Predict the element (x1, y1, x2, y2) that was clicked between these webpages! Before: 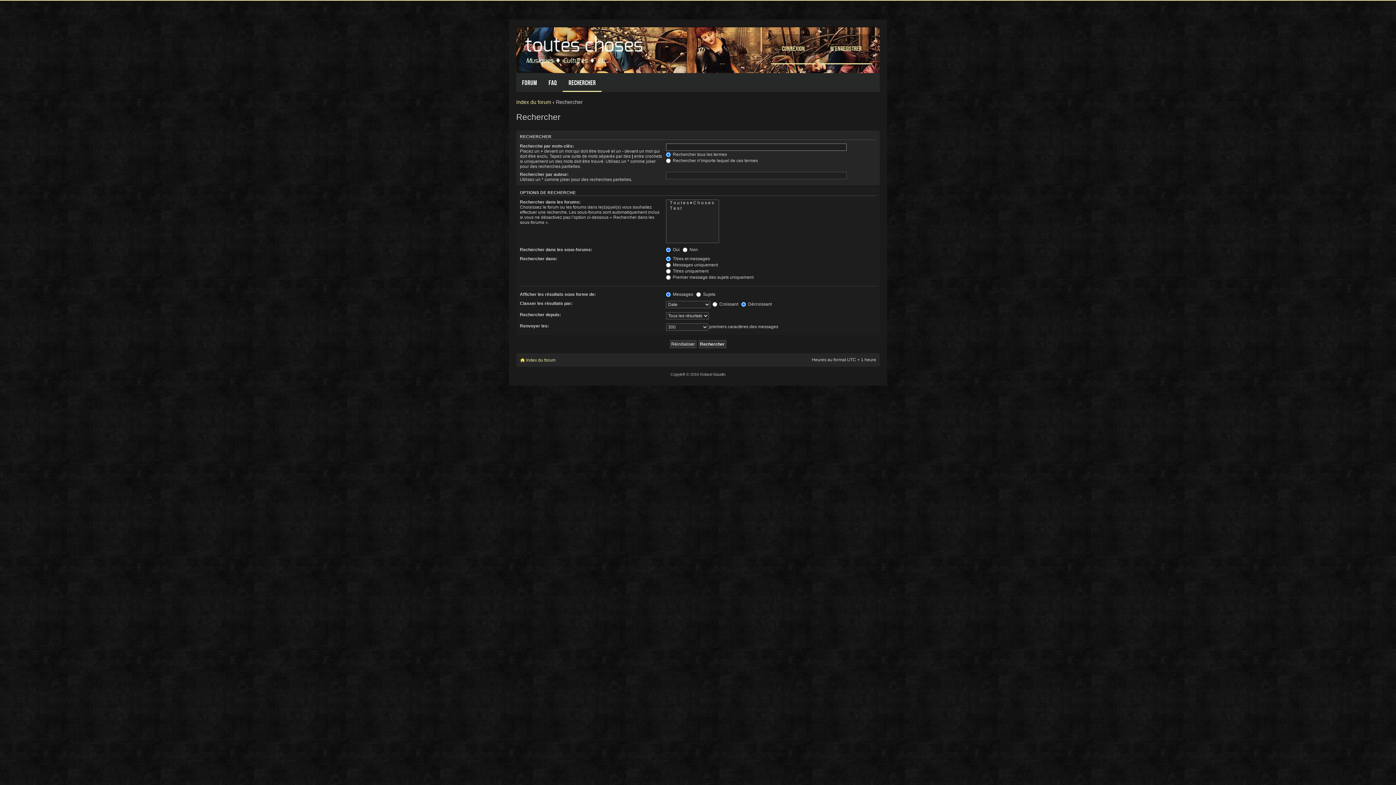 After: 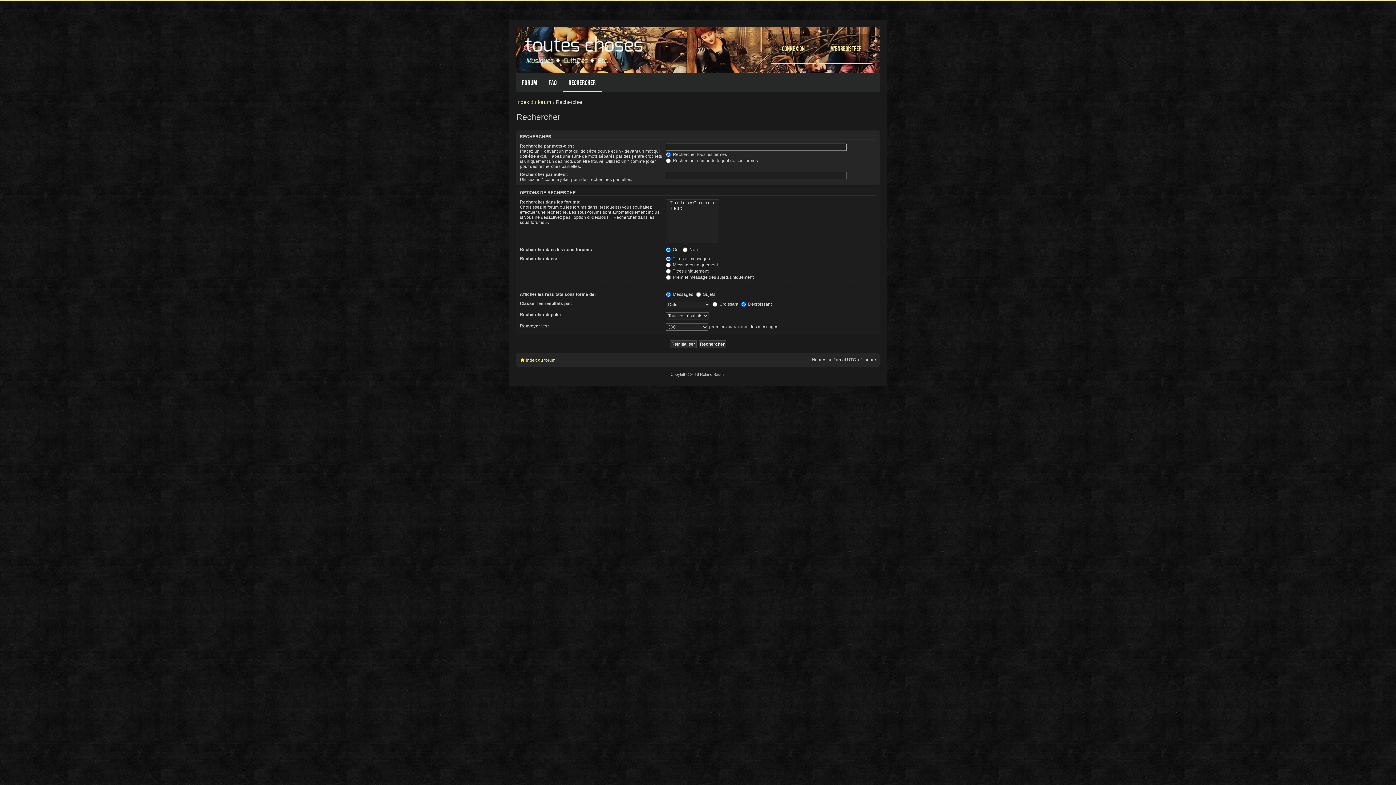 Action: label: Rechercher bbox: (562, 73, 601, 92)